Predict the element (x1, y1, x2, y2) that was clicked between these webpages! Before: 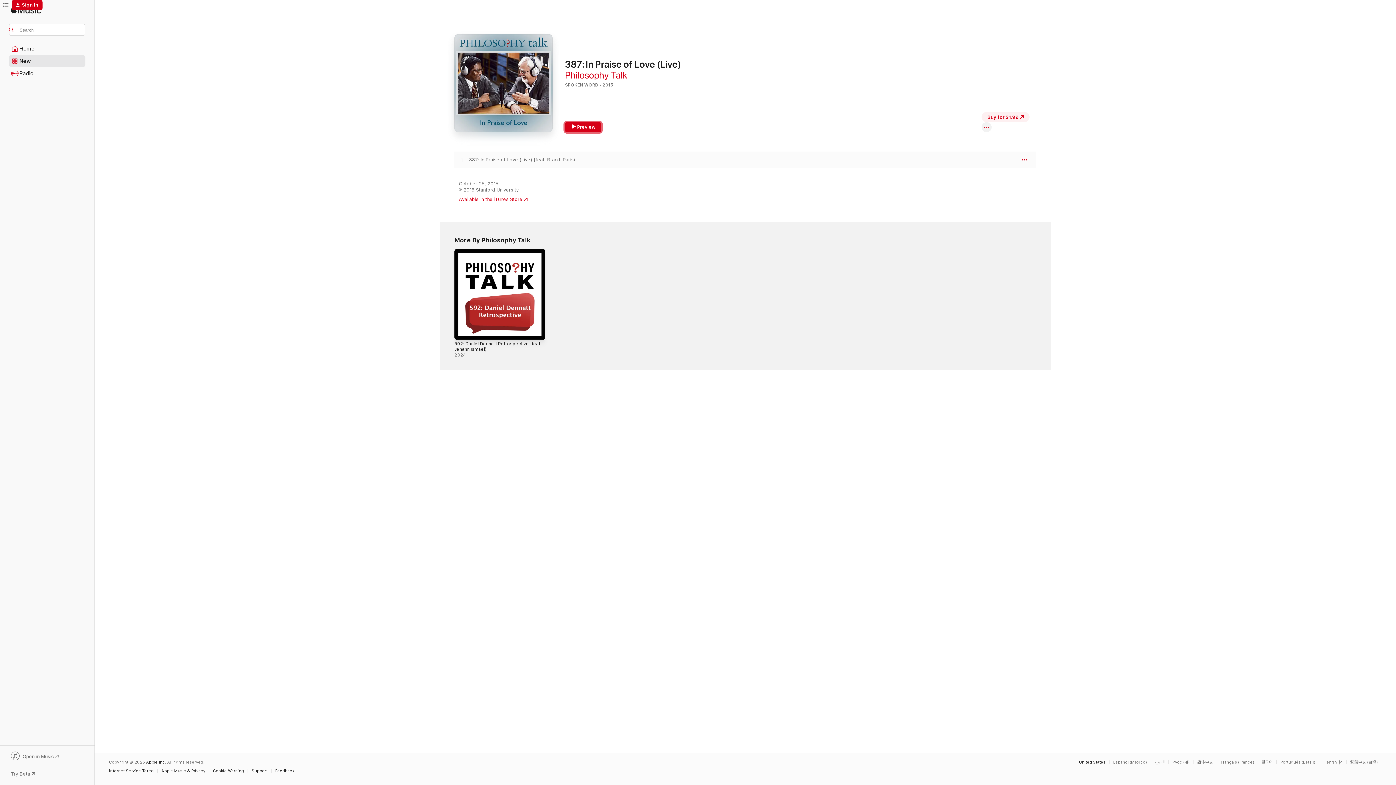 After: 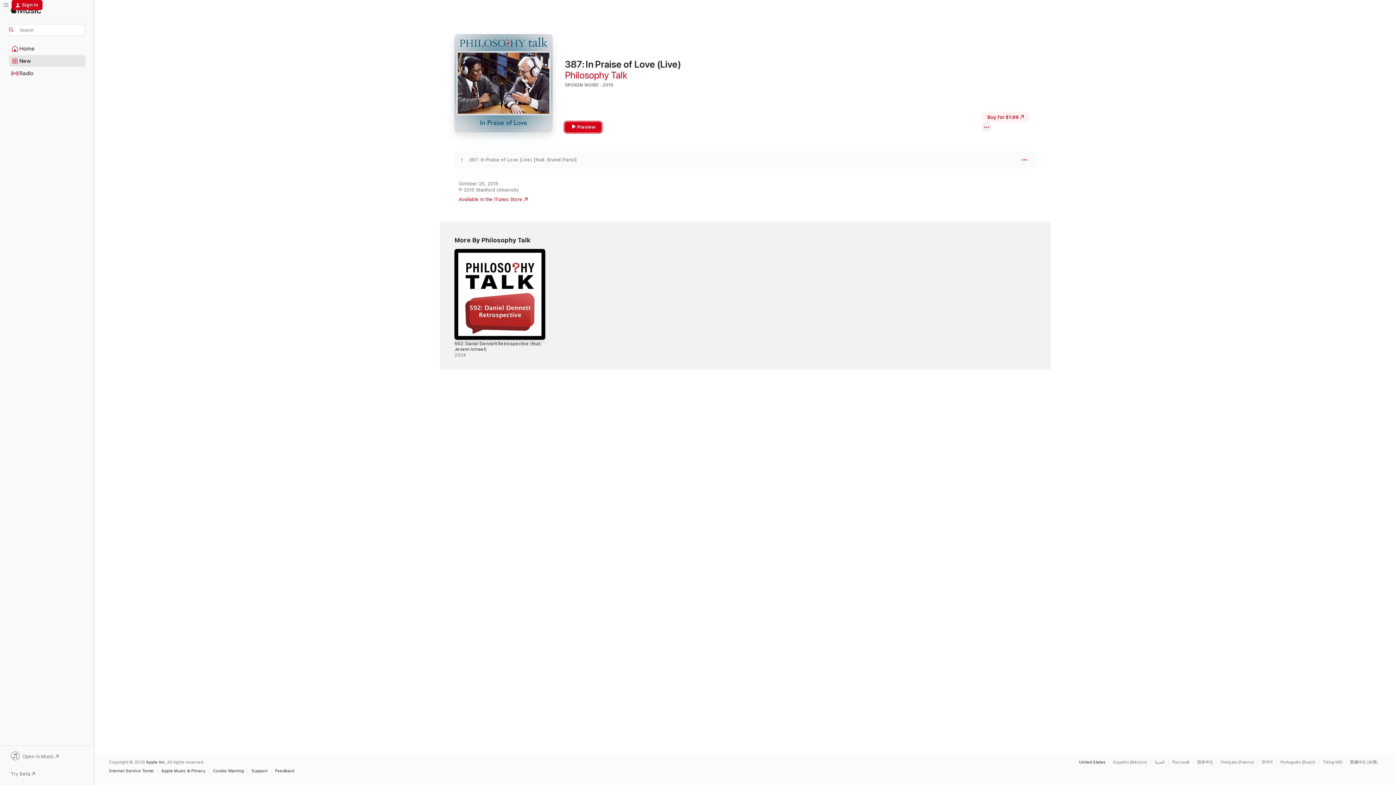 Action: label: Preview bbox: (565, 122, 601, 132)